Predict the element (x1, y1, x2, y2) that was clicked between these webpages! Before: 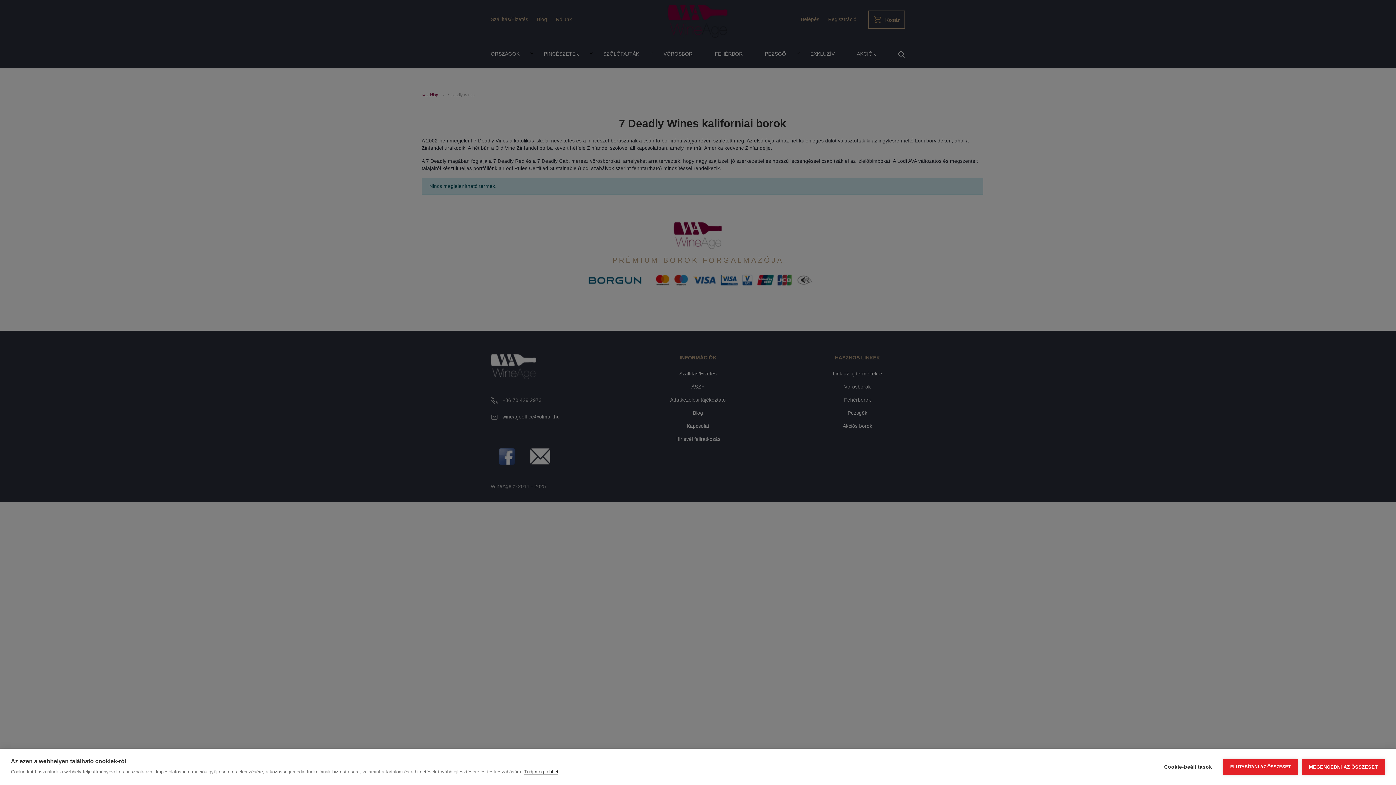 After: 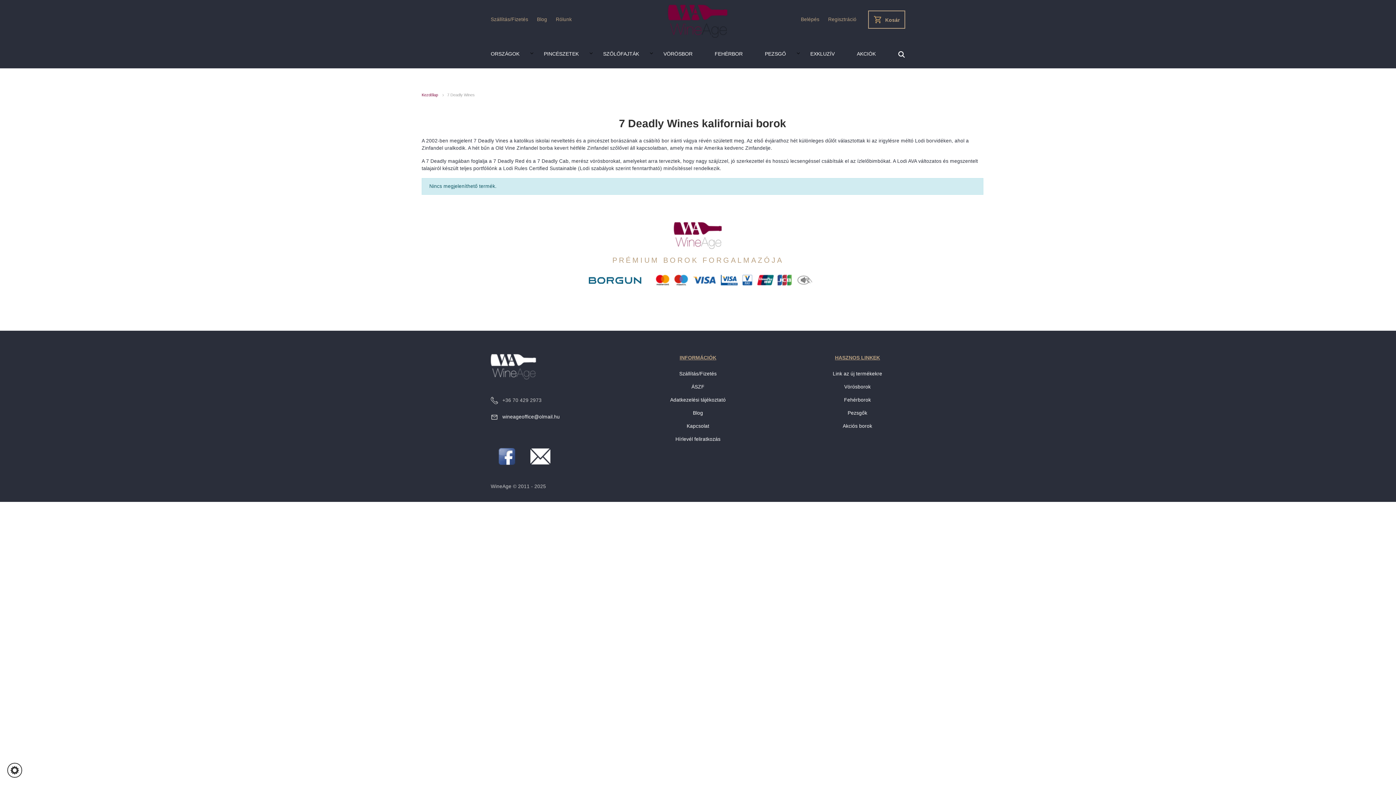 Action: label: ELUTASÍTANI AZ ÖSSZESET bbox: (1223, 759, 1298, 775)